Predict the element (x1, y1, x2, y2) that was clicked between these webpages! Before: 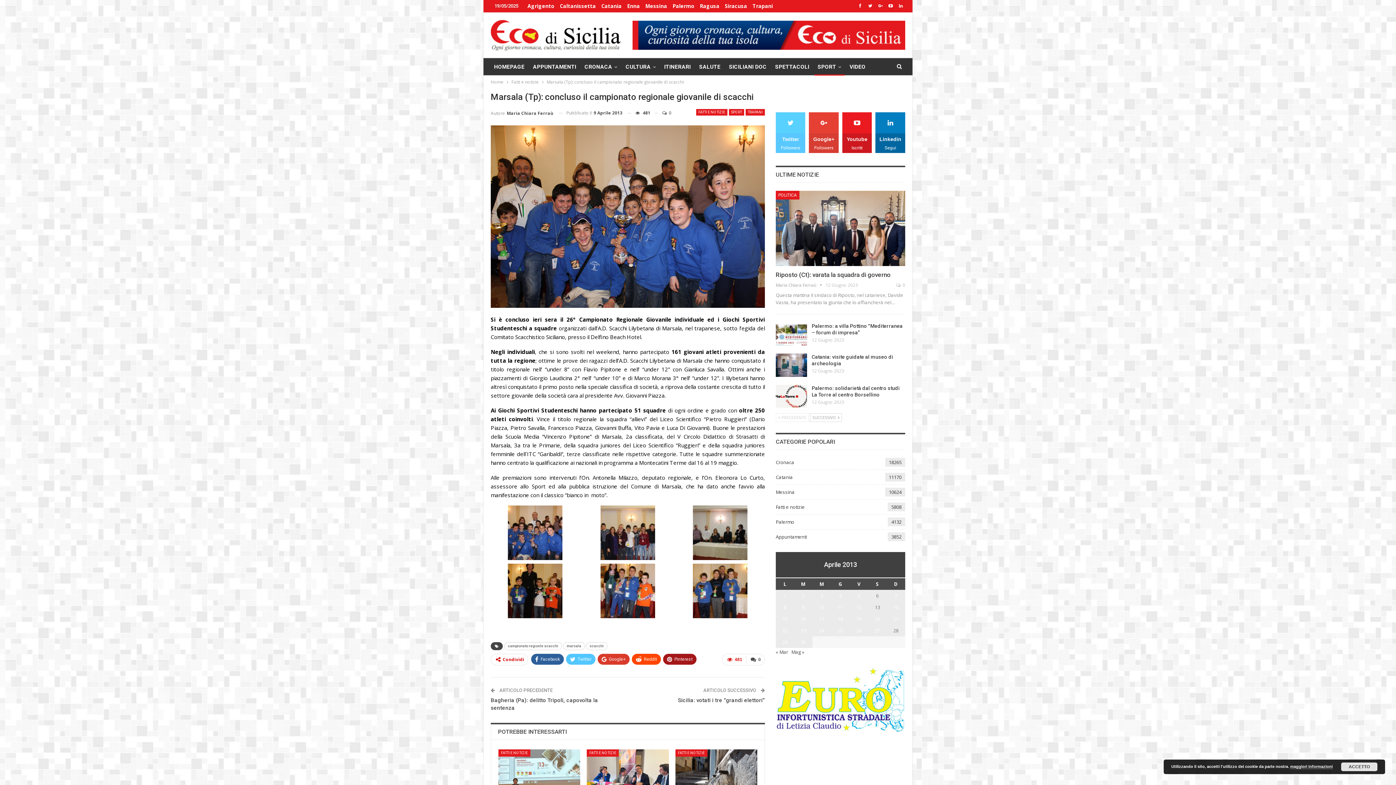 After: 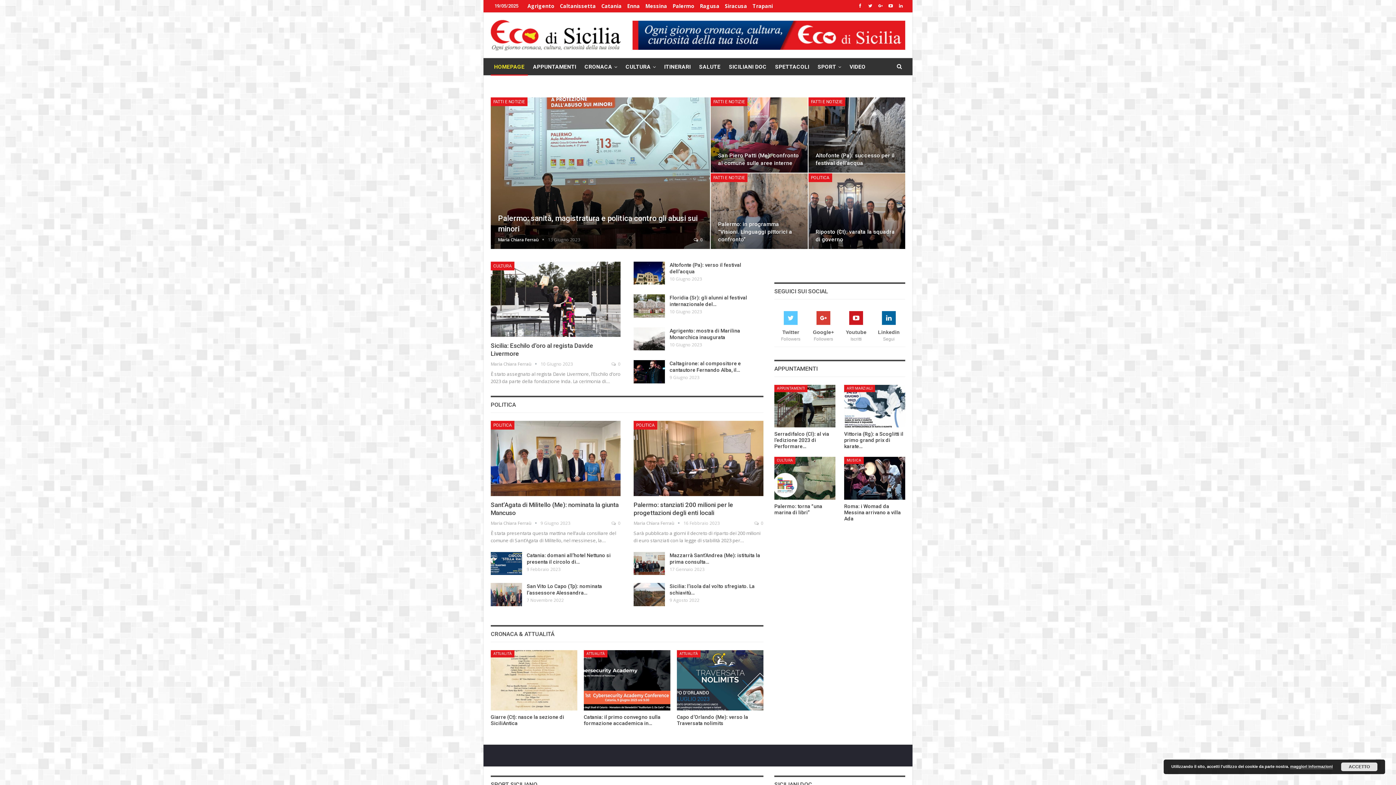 Action: label: Articoli pubblicati in 10 April 2013 bbox: (819, 604, 824, 611)